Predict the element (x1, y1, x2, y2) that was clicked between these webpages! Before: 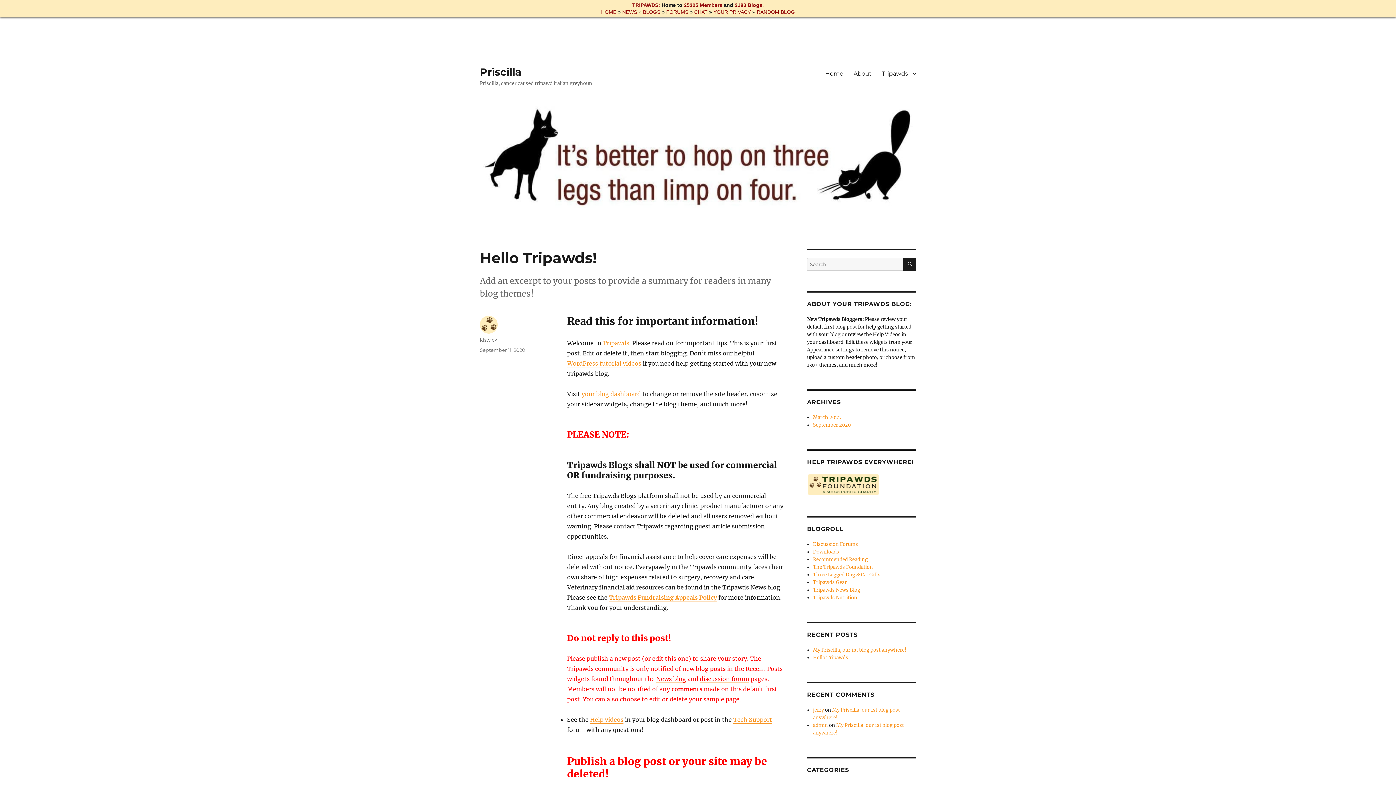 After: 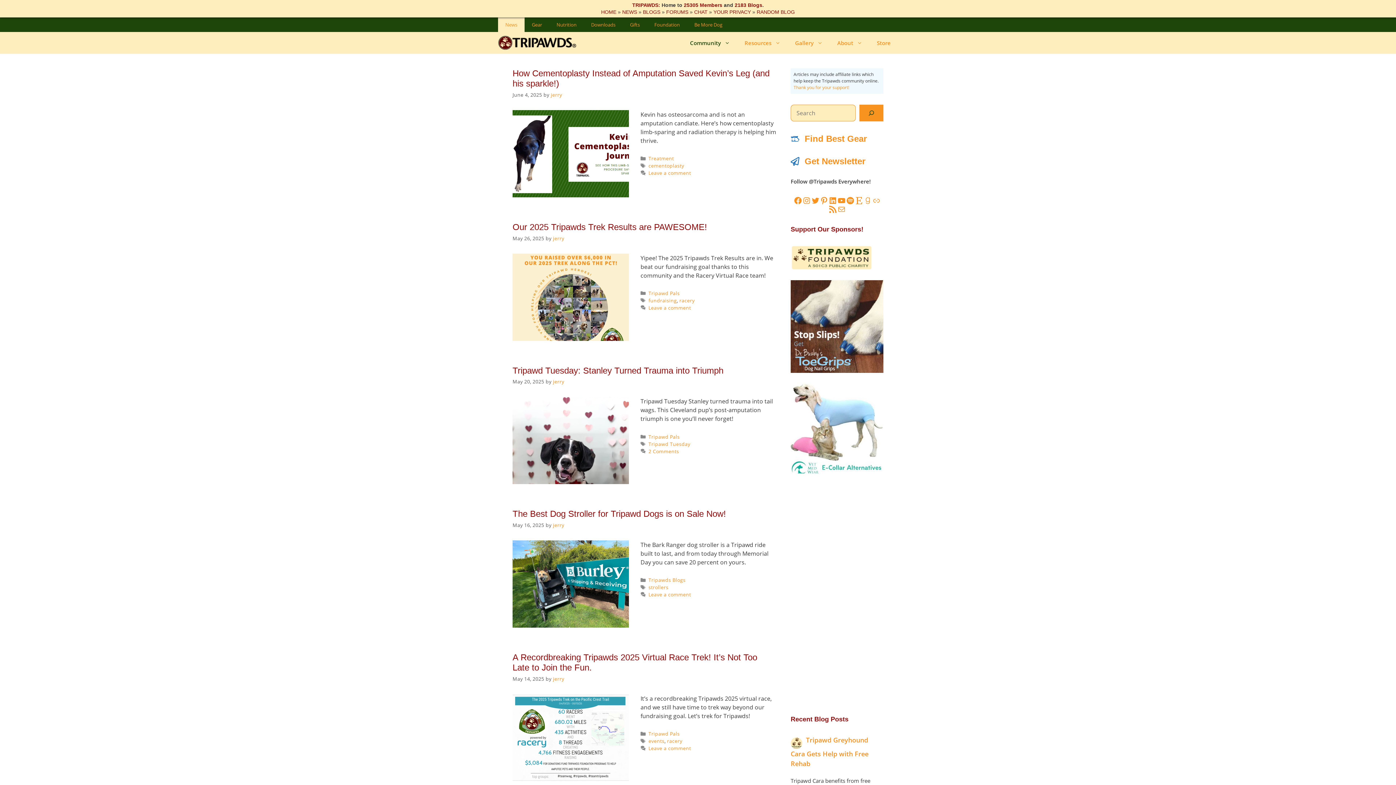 Action: bbox: (813, 587, 860, 593) label: Tripawds News Blog